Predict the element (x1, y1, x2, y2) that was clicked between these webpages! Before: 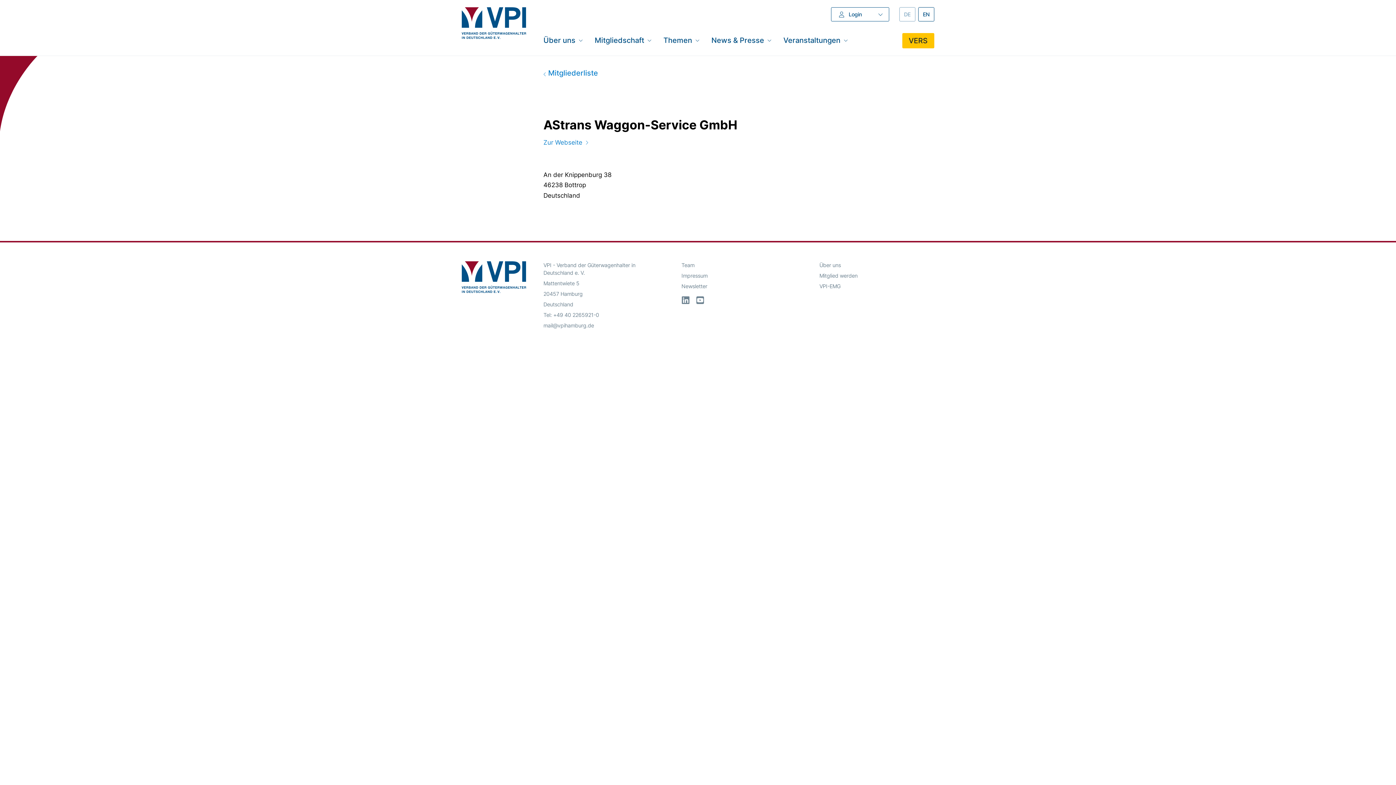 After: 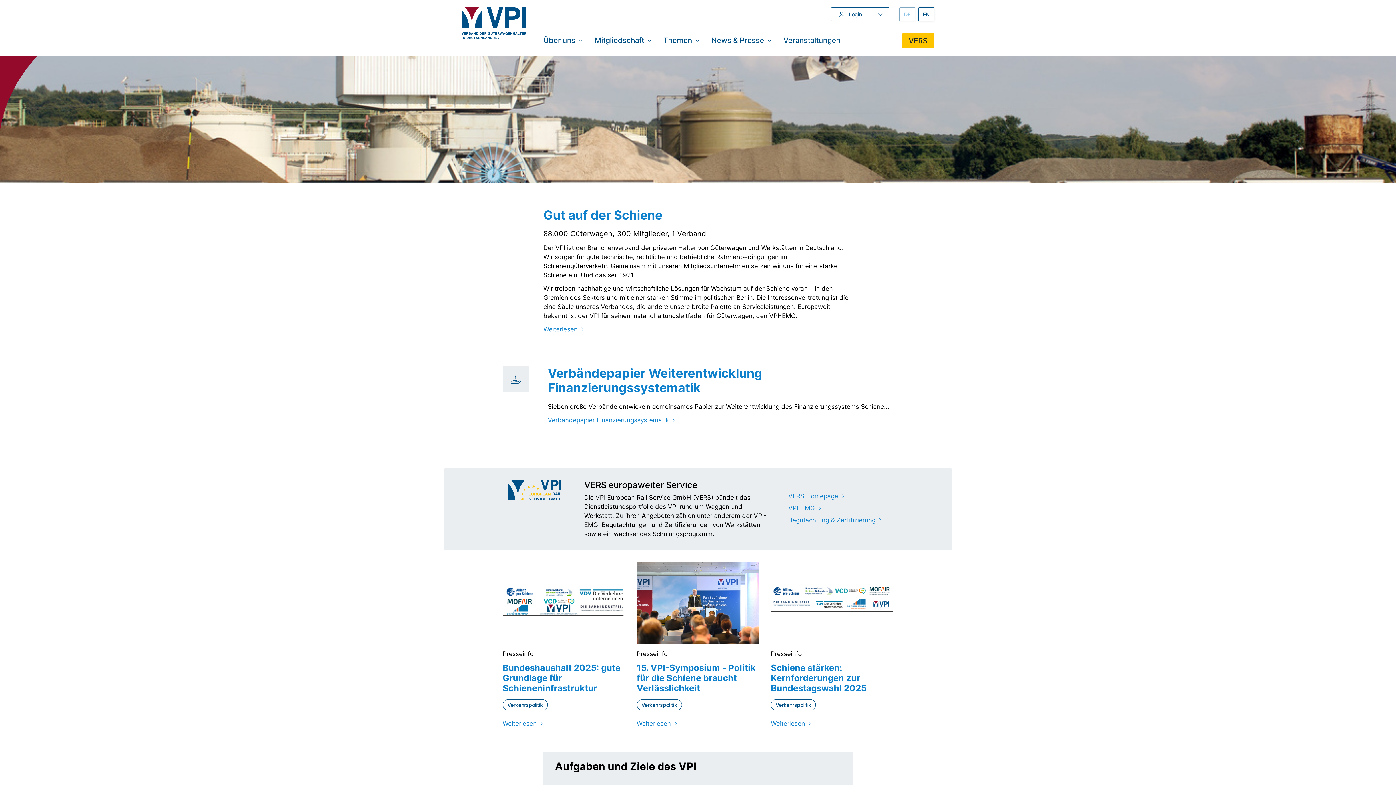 Action: label: DEUTSCH –
DE bbox: (899, 7, 915, 21)